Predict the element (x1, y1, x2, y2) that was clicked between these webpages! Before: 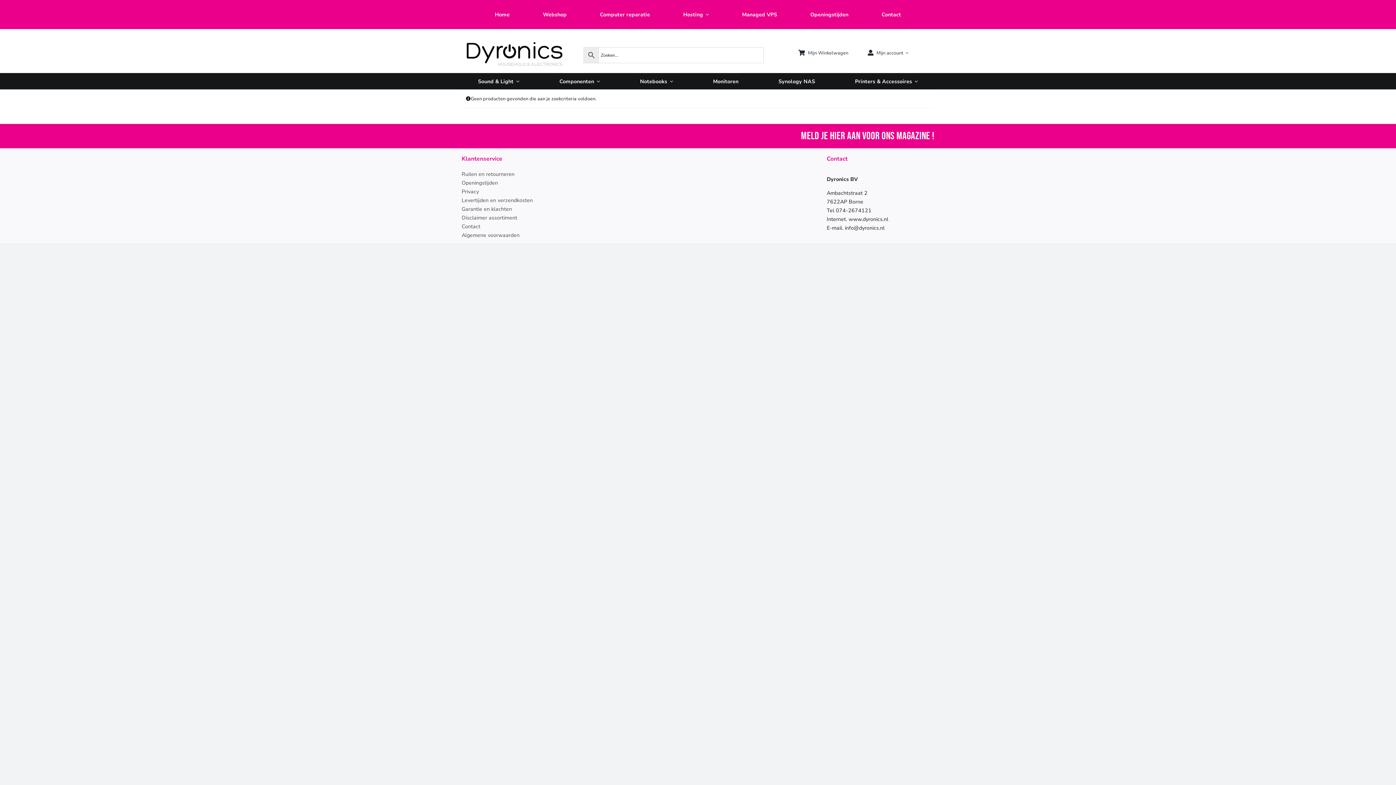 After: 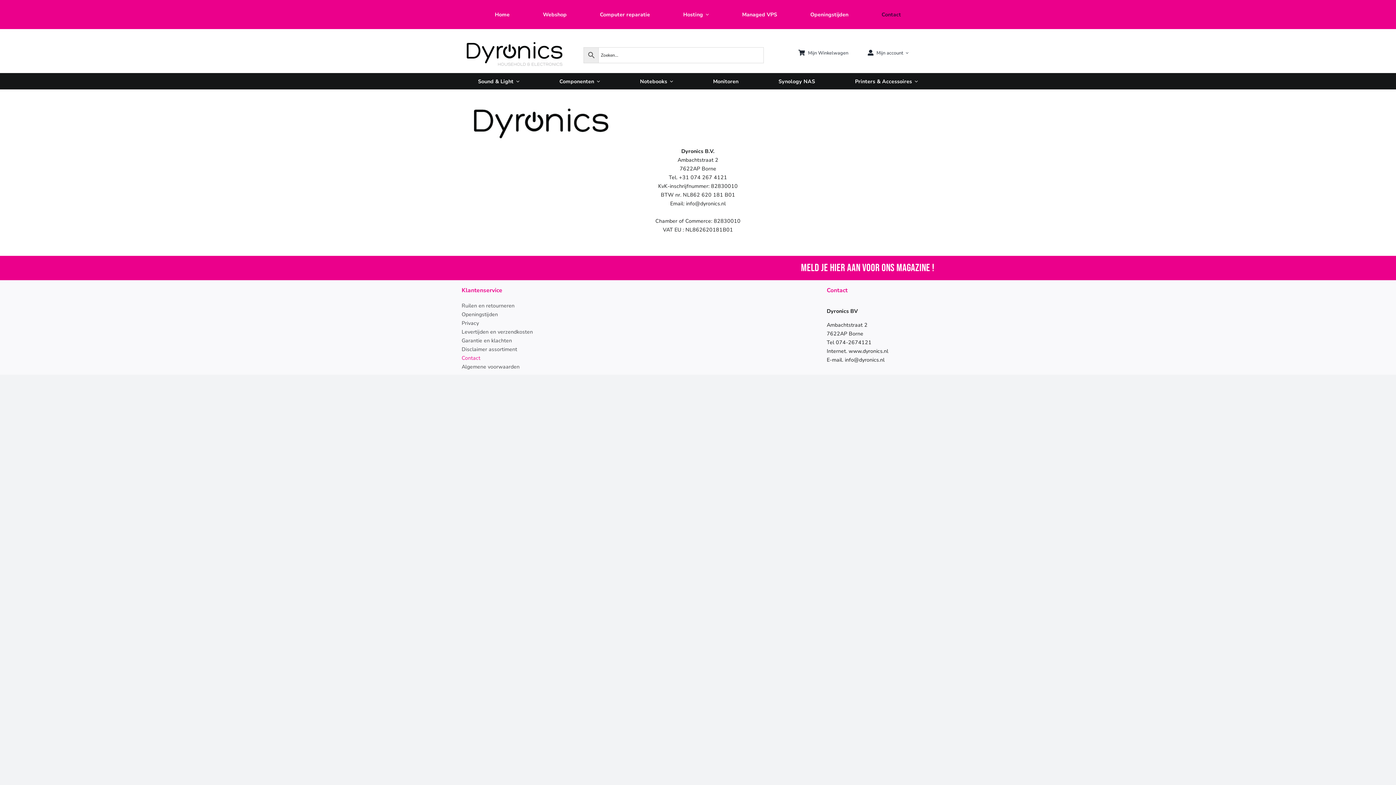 Action: bbox: (881, 10, 901, 18) label: Contact